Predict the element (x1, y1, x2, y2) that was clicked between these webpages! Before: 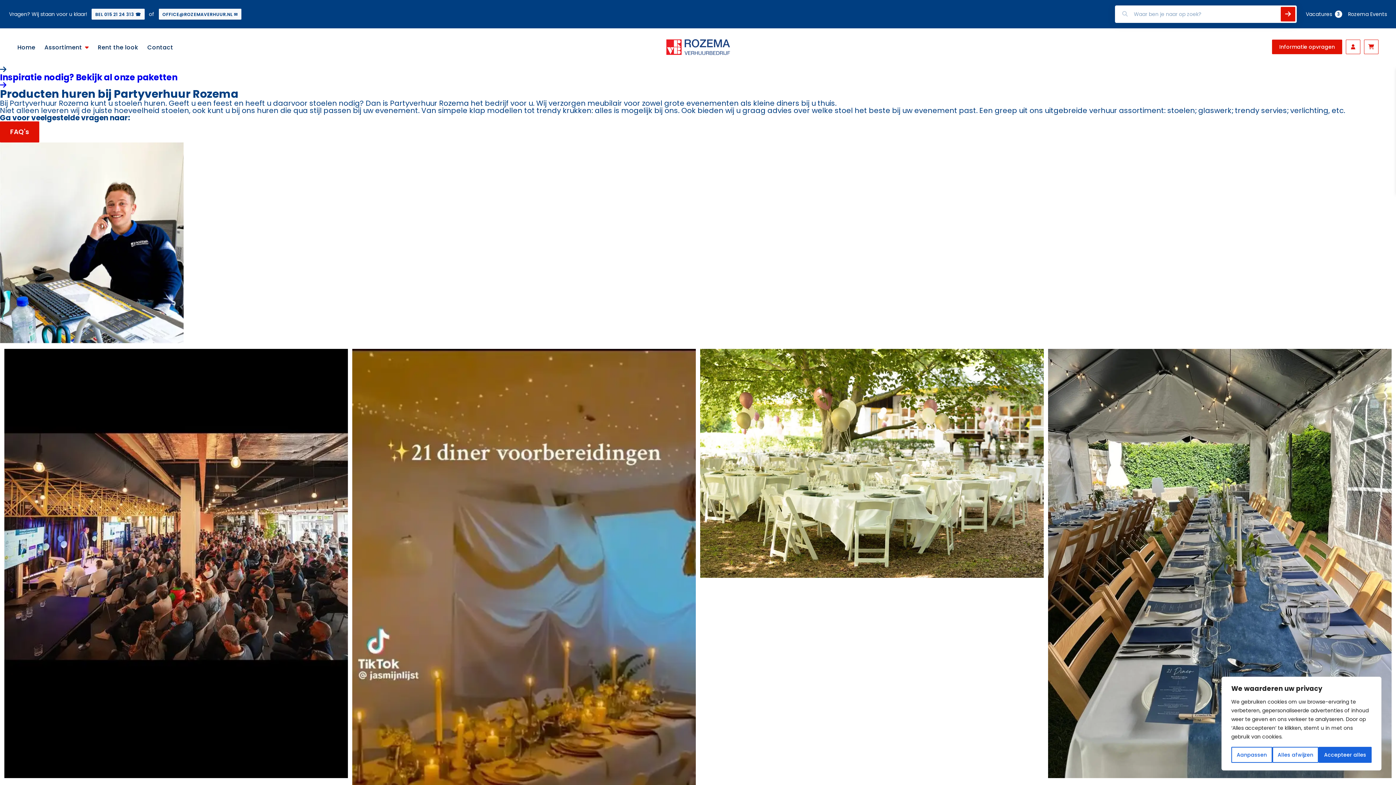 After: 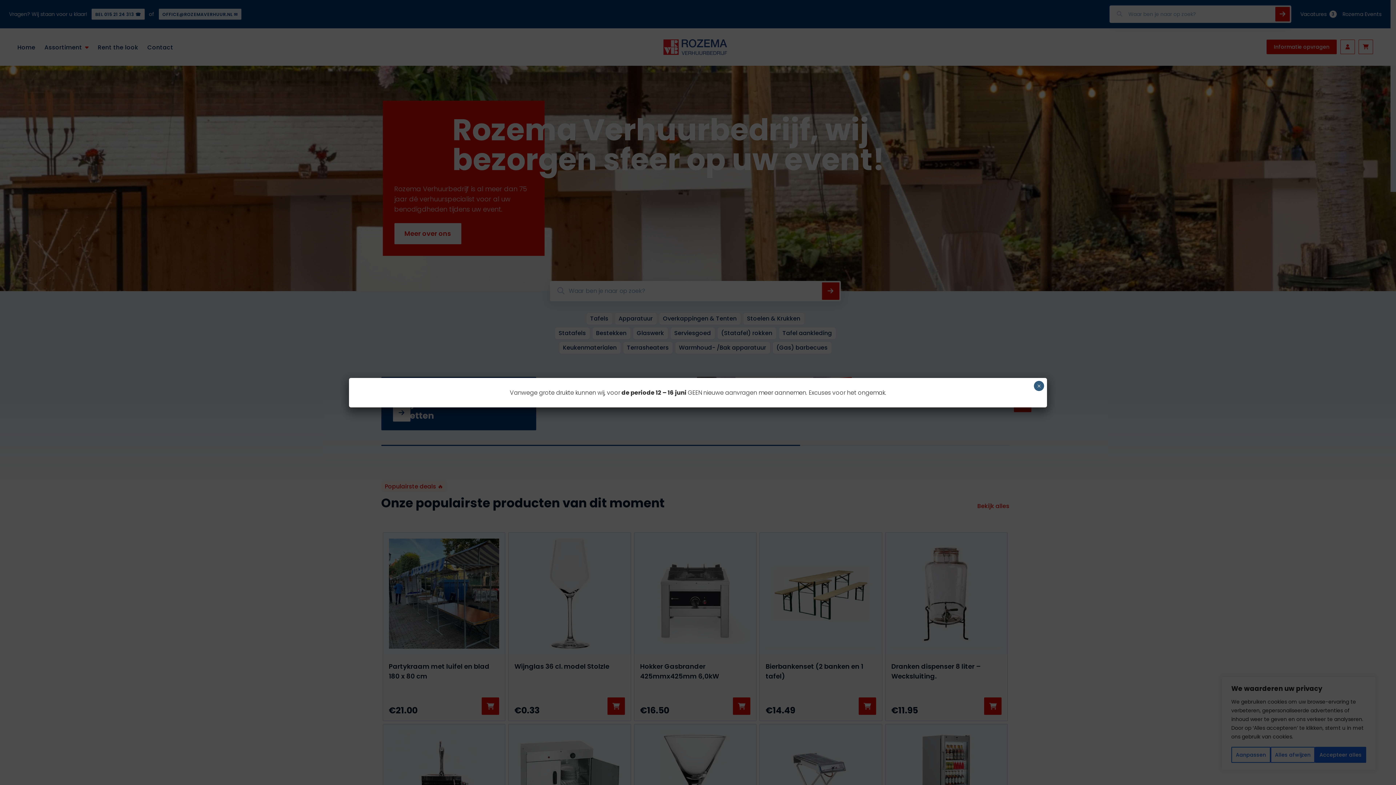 Action: bbox: (666, 46, 730, 56)